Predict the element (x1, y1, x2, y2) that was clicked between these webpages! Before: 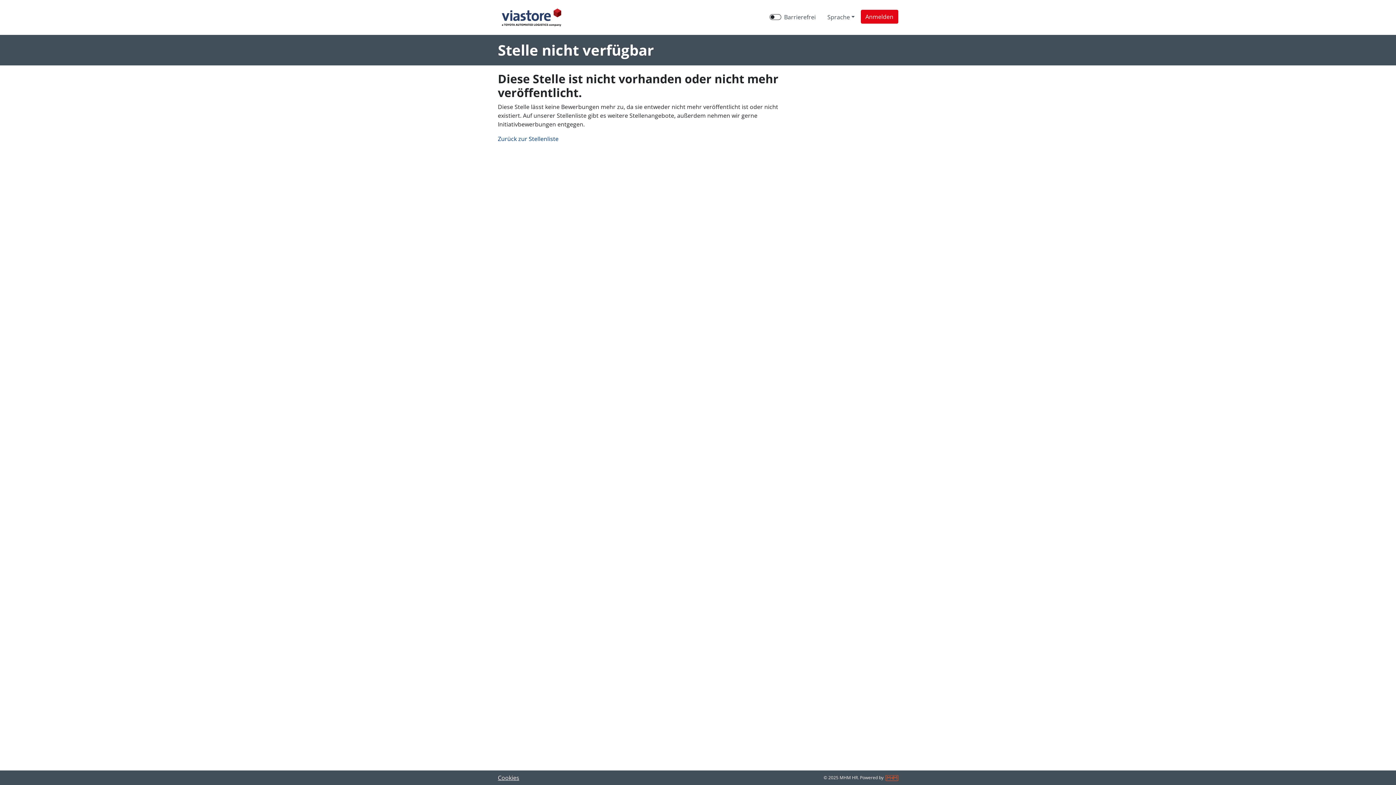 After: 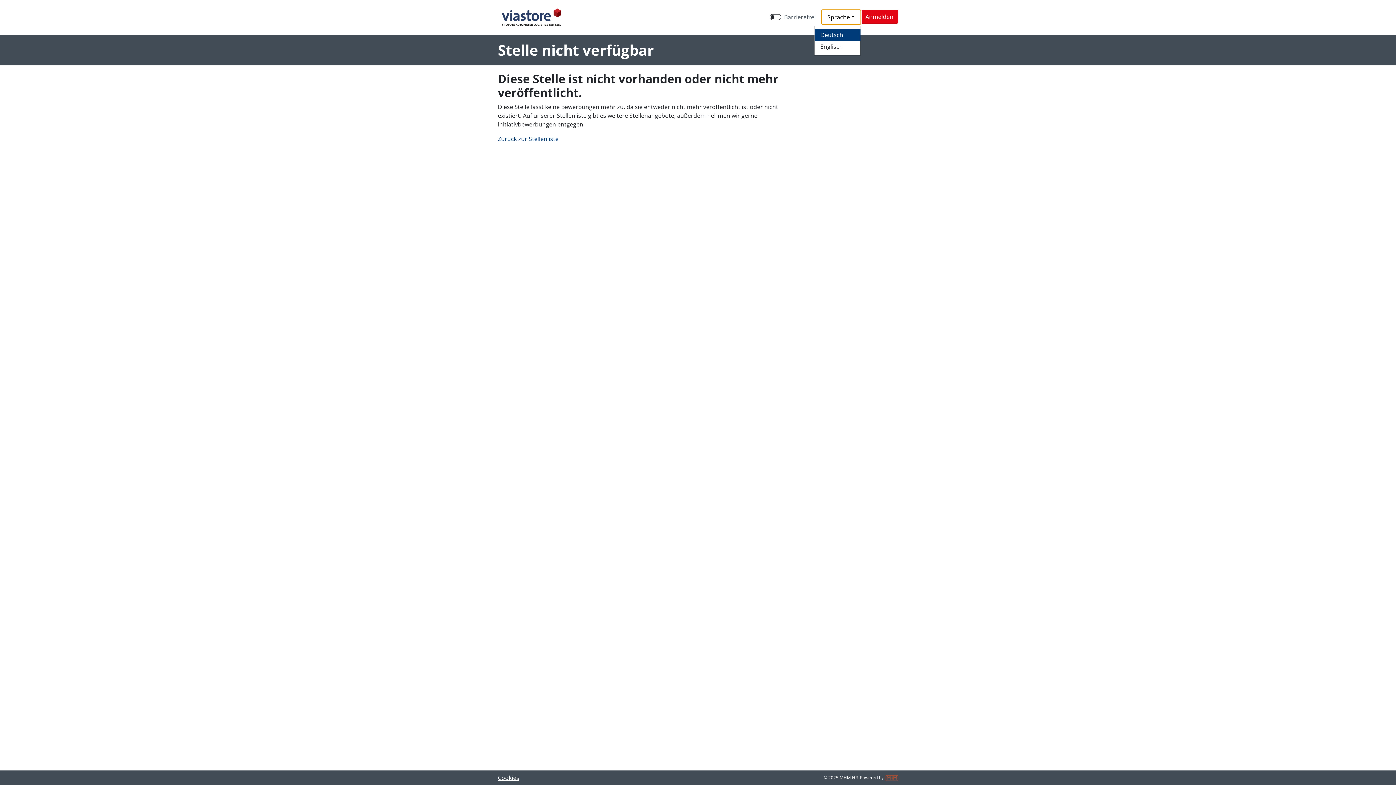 Action: bbox: (821, 9, 860, 24) label: Sprache